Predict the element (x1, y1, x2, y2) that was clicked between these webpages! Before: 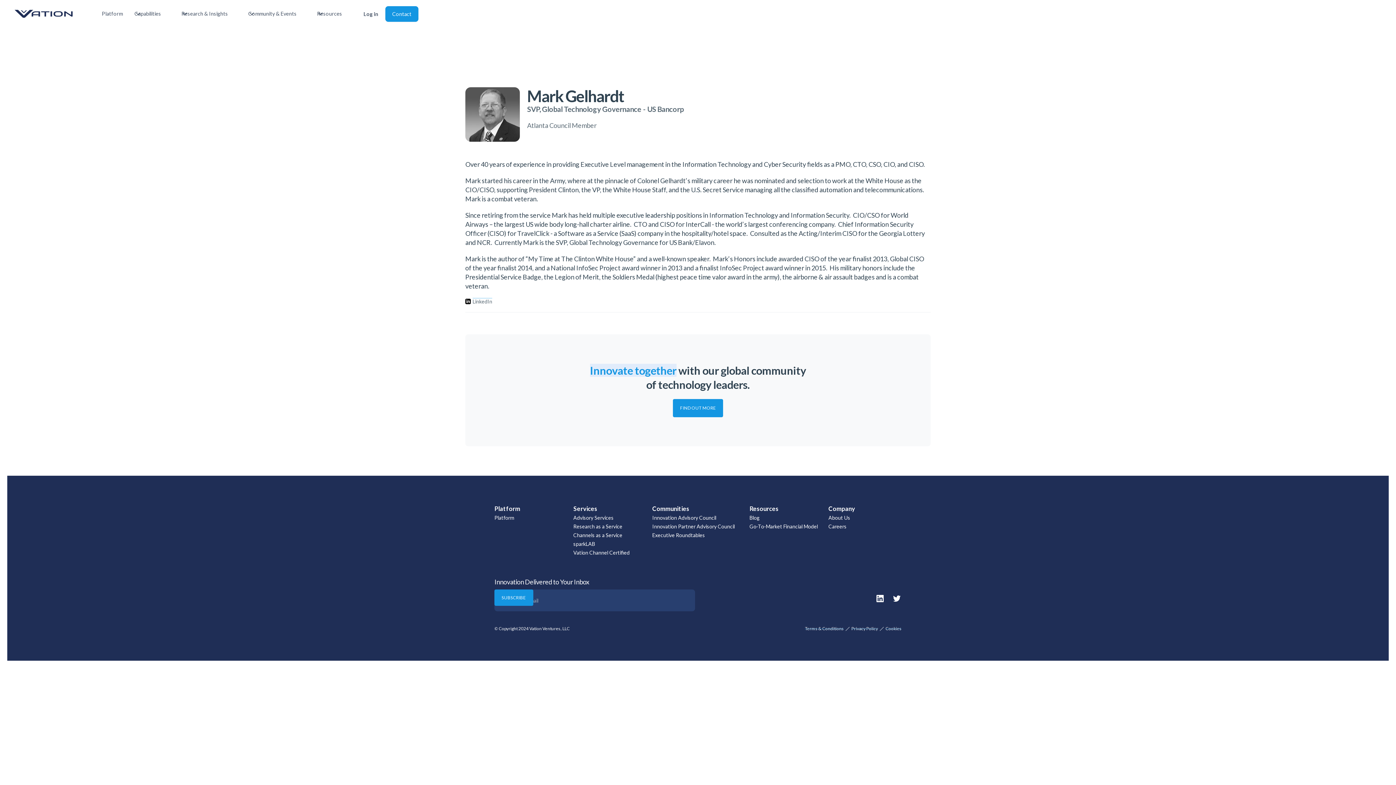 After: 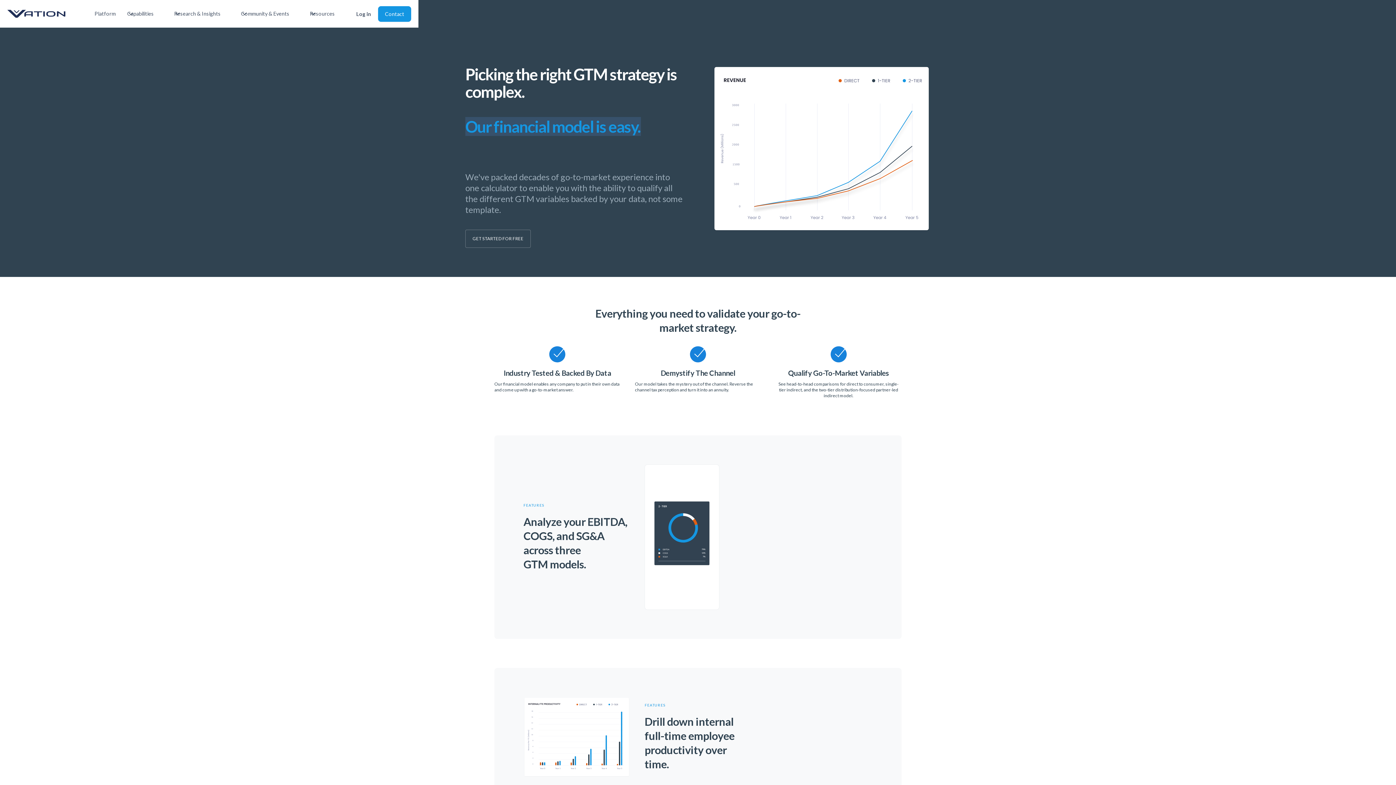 Action: bbox: (749, 523, 818, 530) label: Go-To-Market Financial Model